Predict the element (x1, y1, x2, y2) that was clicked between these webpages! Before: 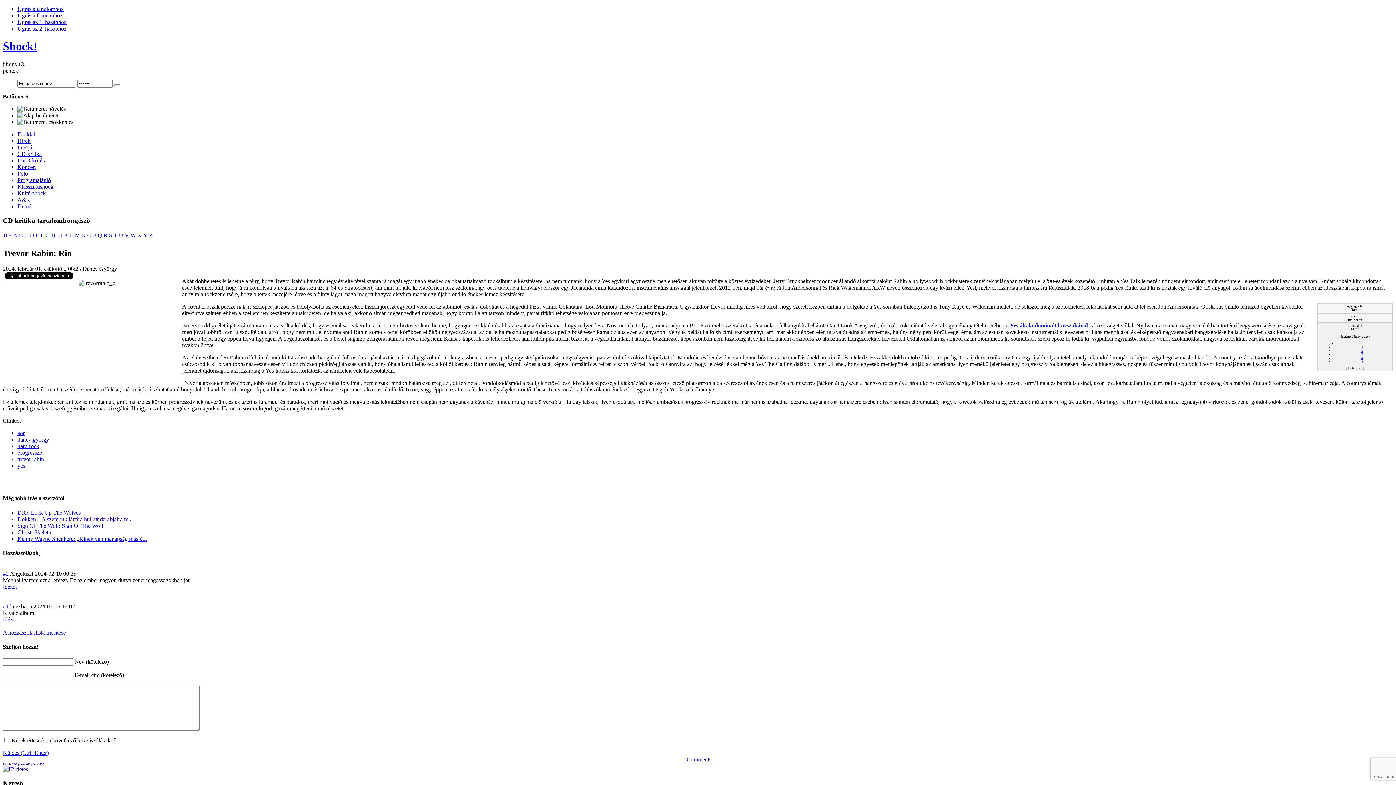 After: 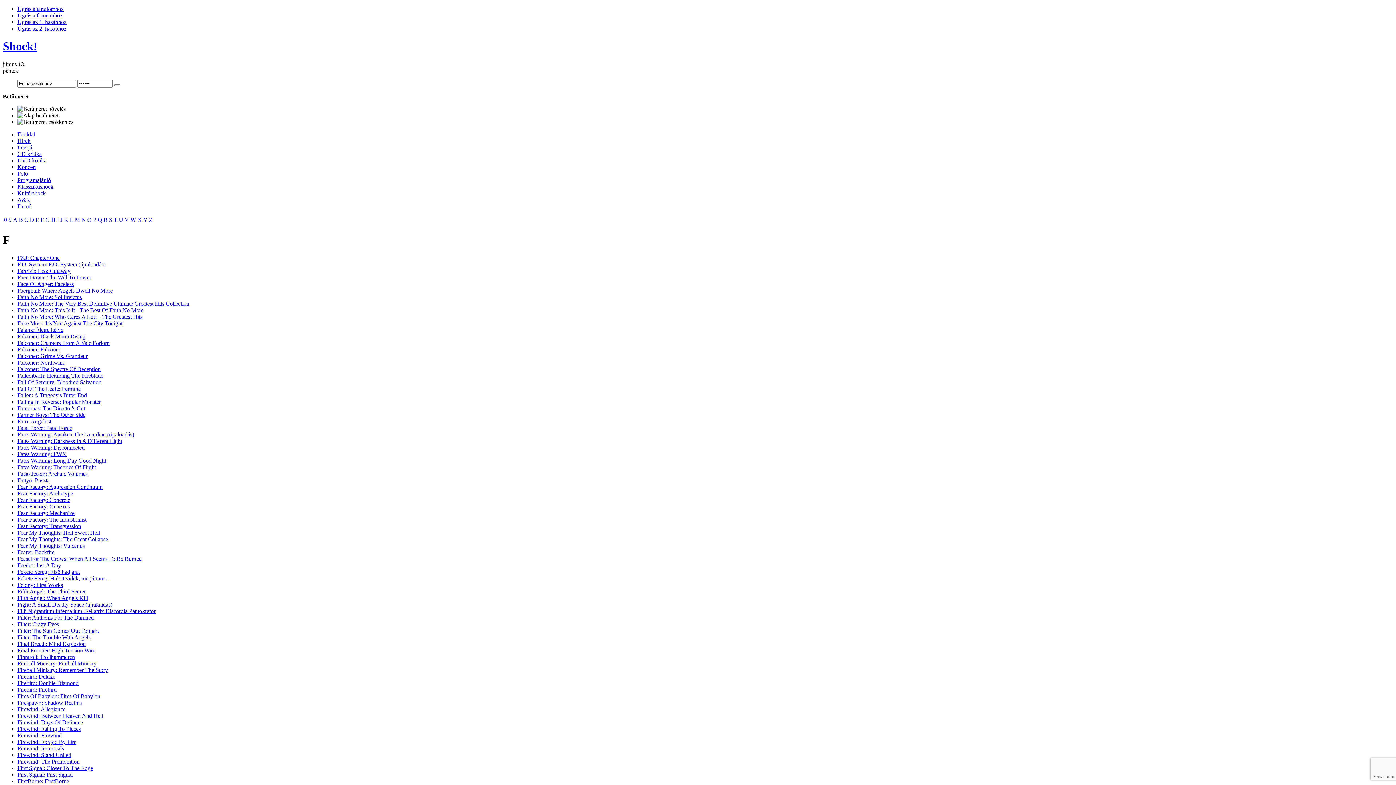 Action: bbox: (40, 232, 44, 238) label: F